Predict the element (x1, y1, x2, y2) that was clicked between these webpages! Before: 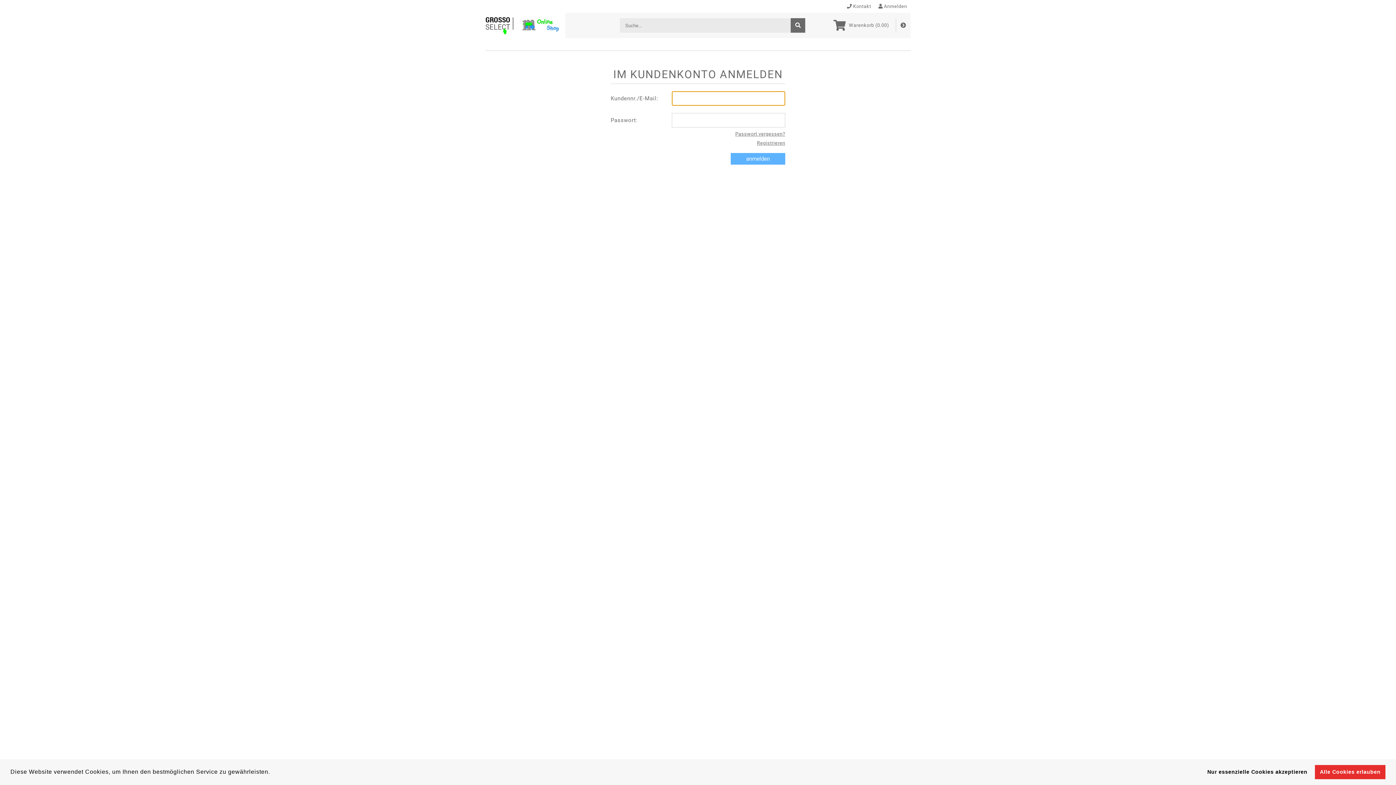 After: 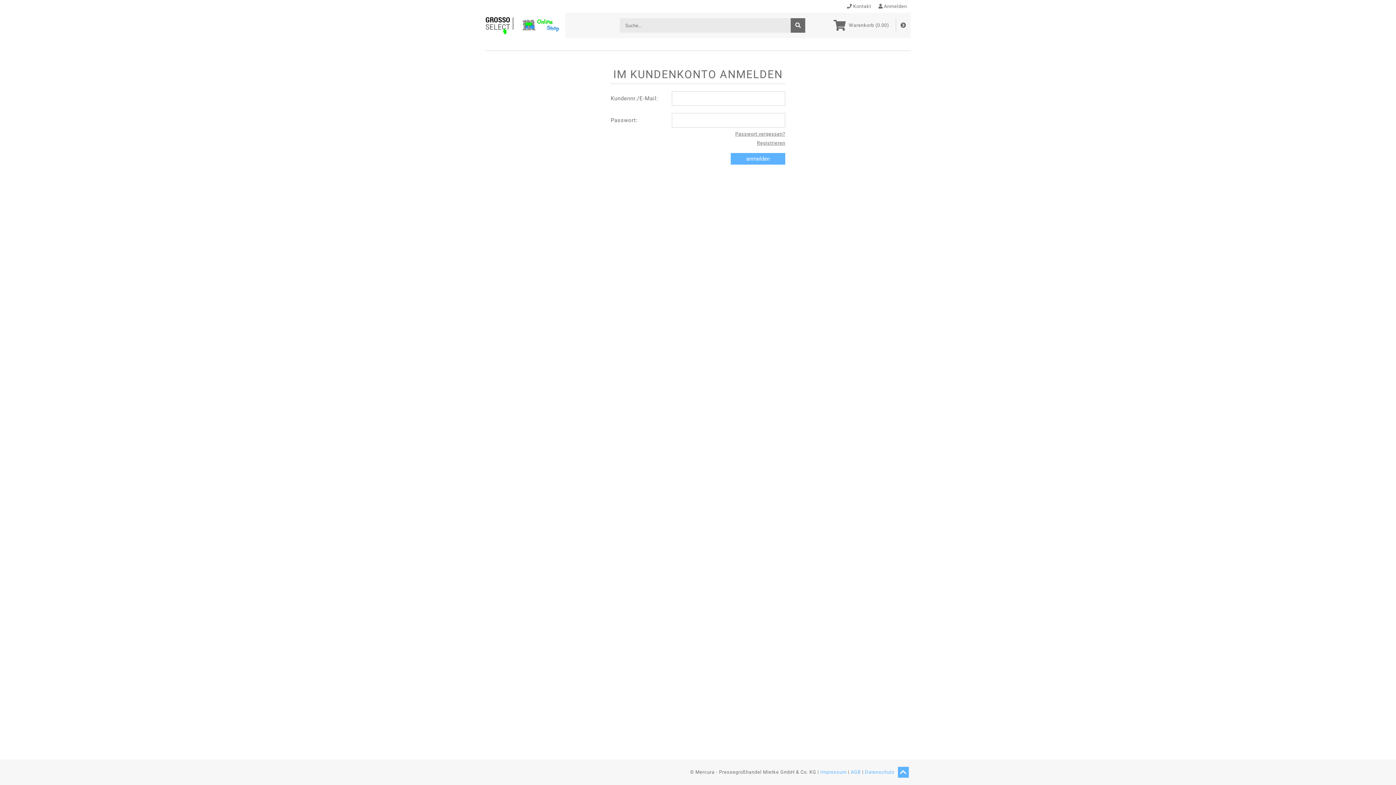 Action: bbox: (1315, 765, 1385, 779) label: allow cookies